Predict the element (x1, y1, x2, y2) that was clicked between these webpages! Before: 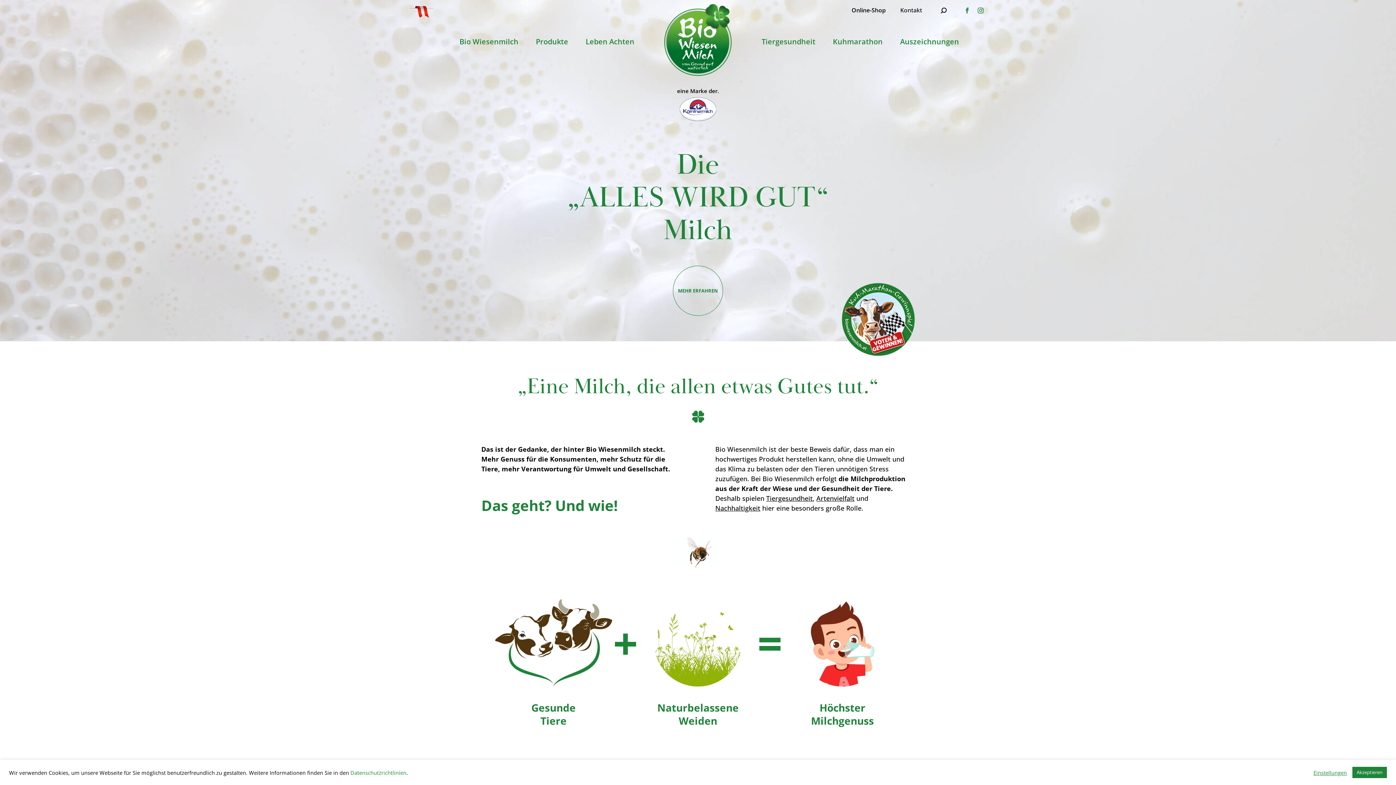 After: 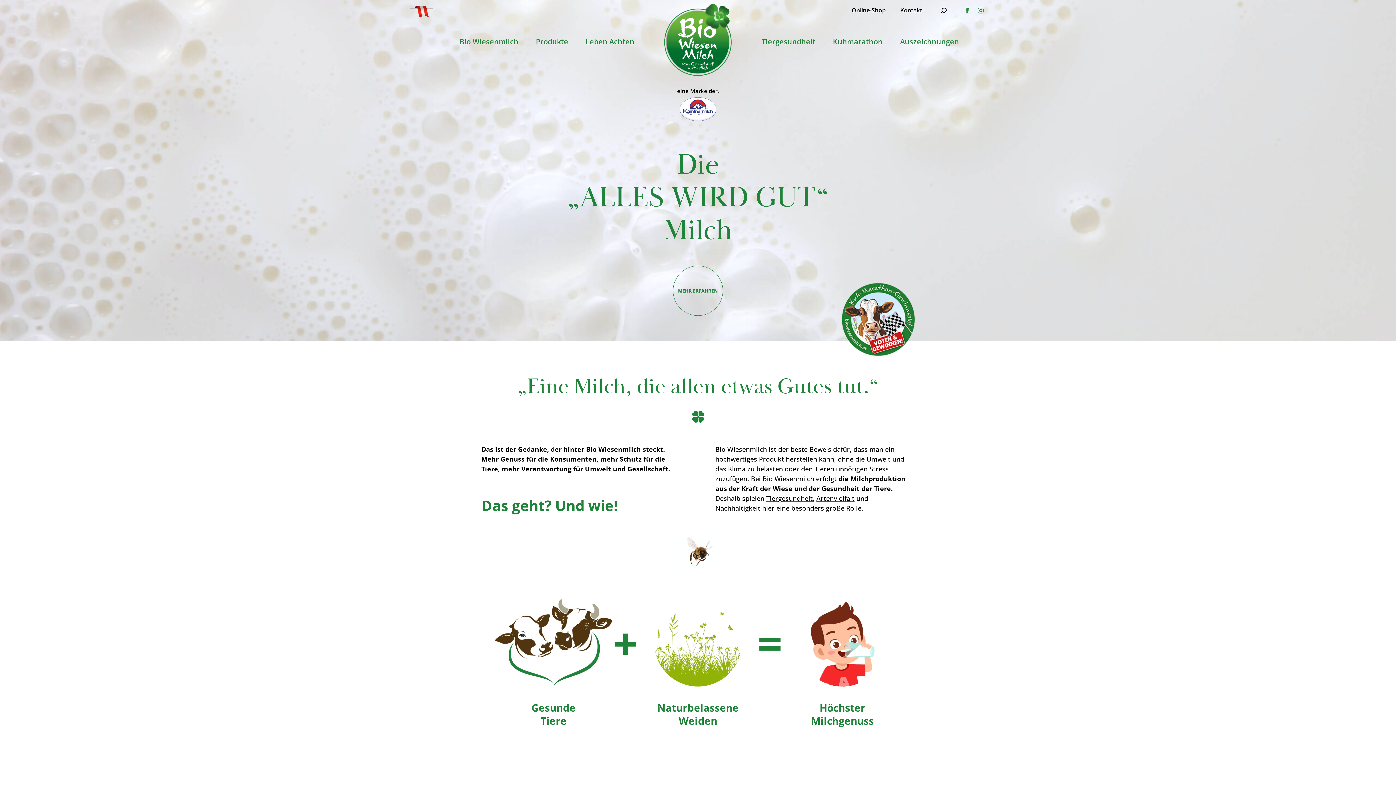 Action: bbox: (1352, 767, 1387, 778) label: Akzeptieren